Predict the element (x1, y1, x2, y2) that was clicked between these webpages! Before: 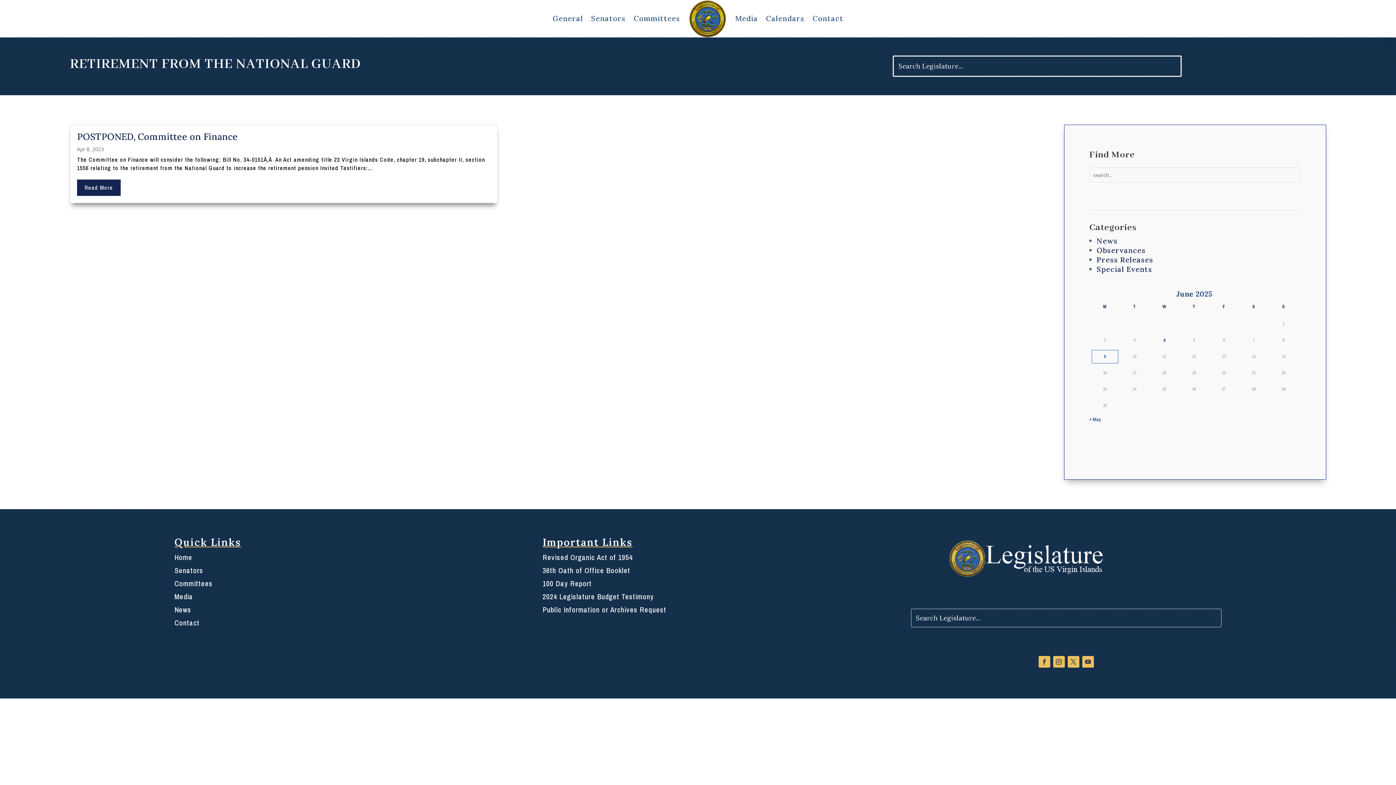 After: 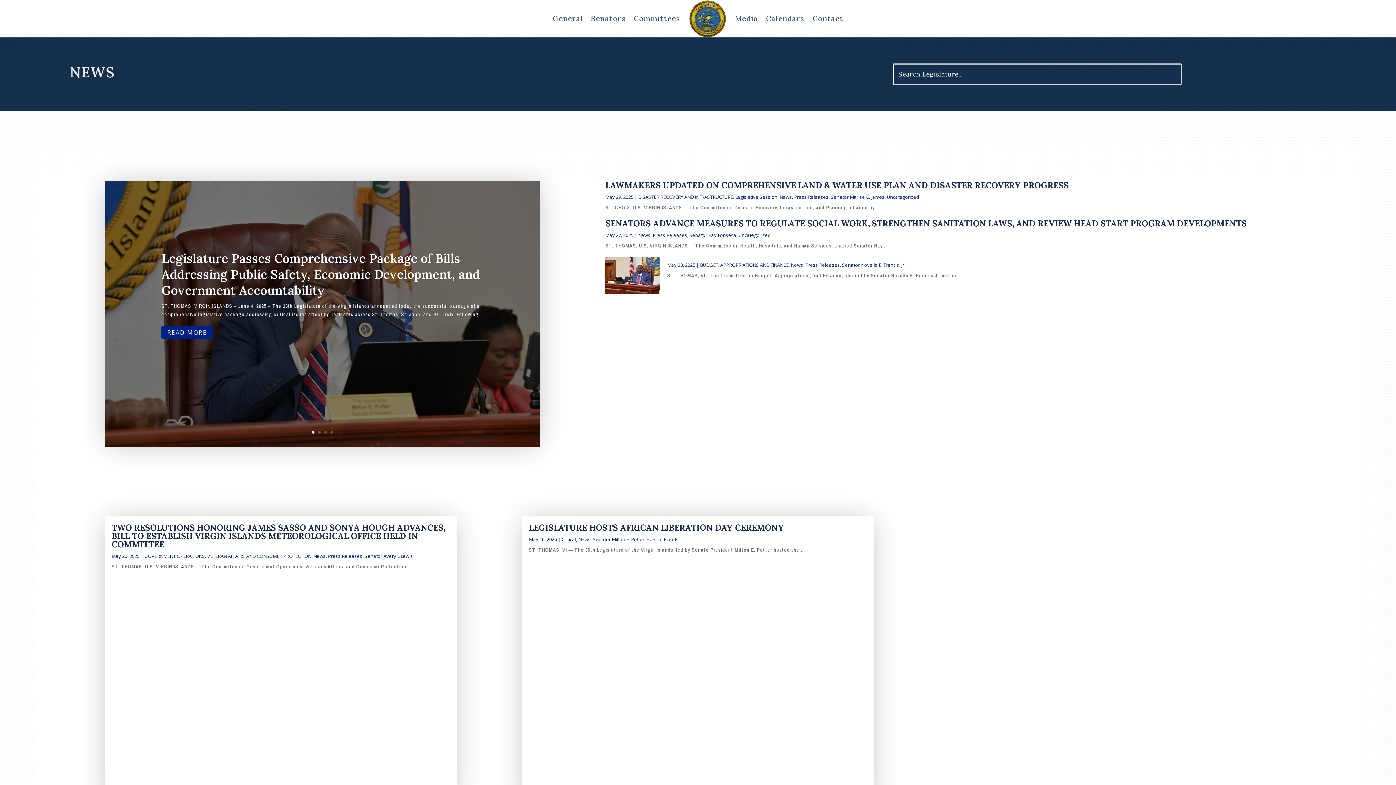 Action: label: News bbox: (174, 605, 191, 614)